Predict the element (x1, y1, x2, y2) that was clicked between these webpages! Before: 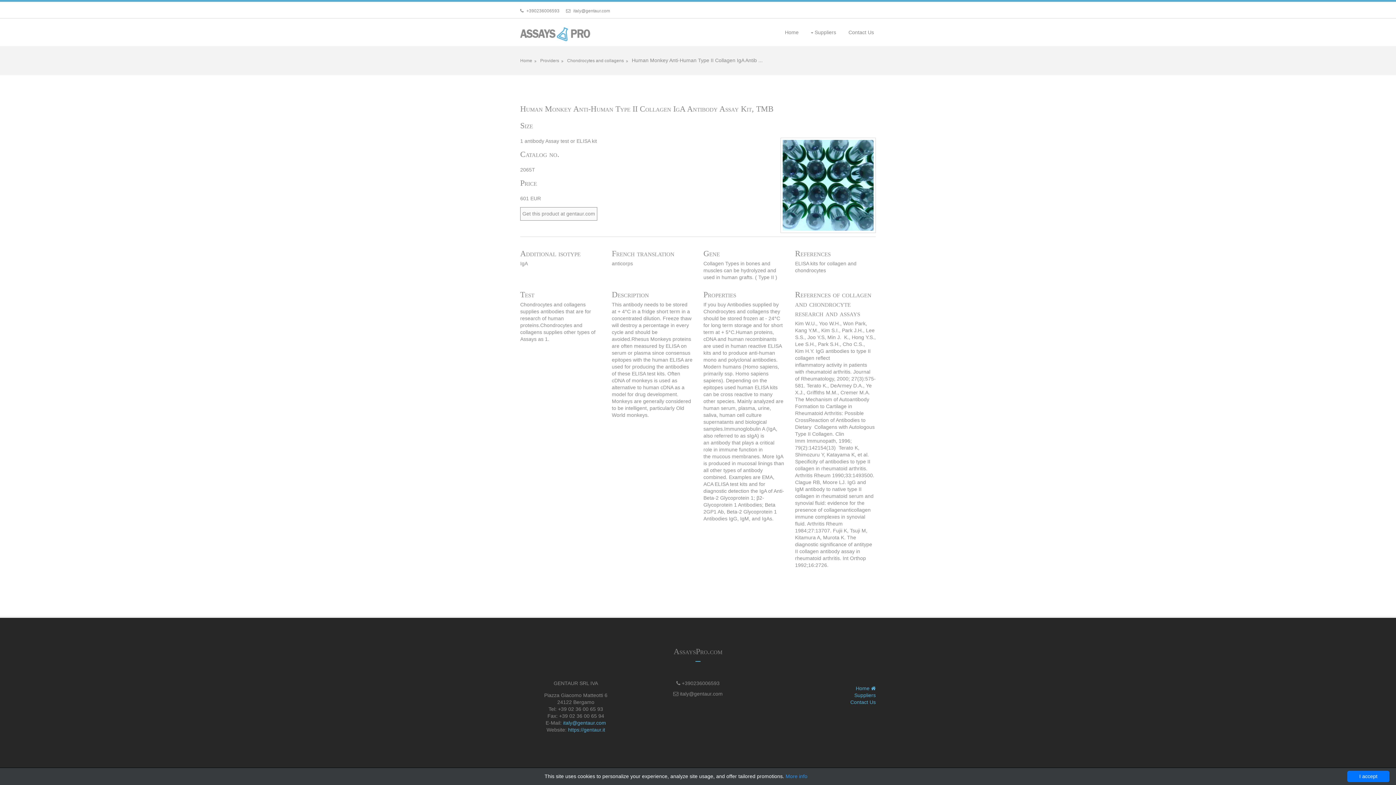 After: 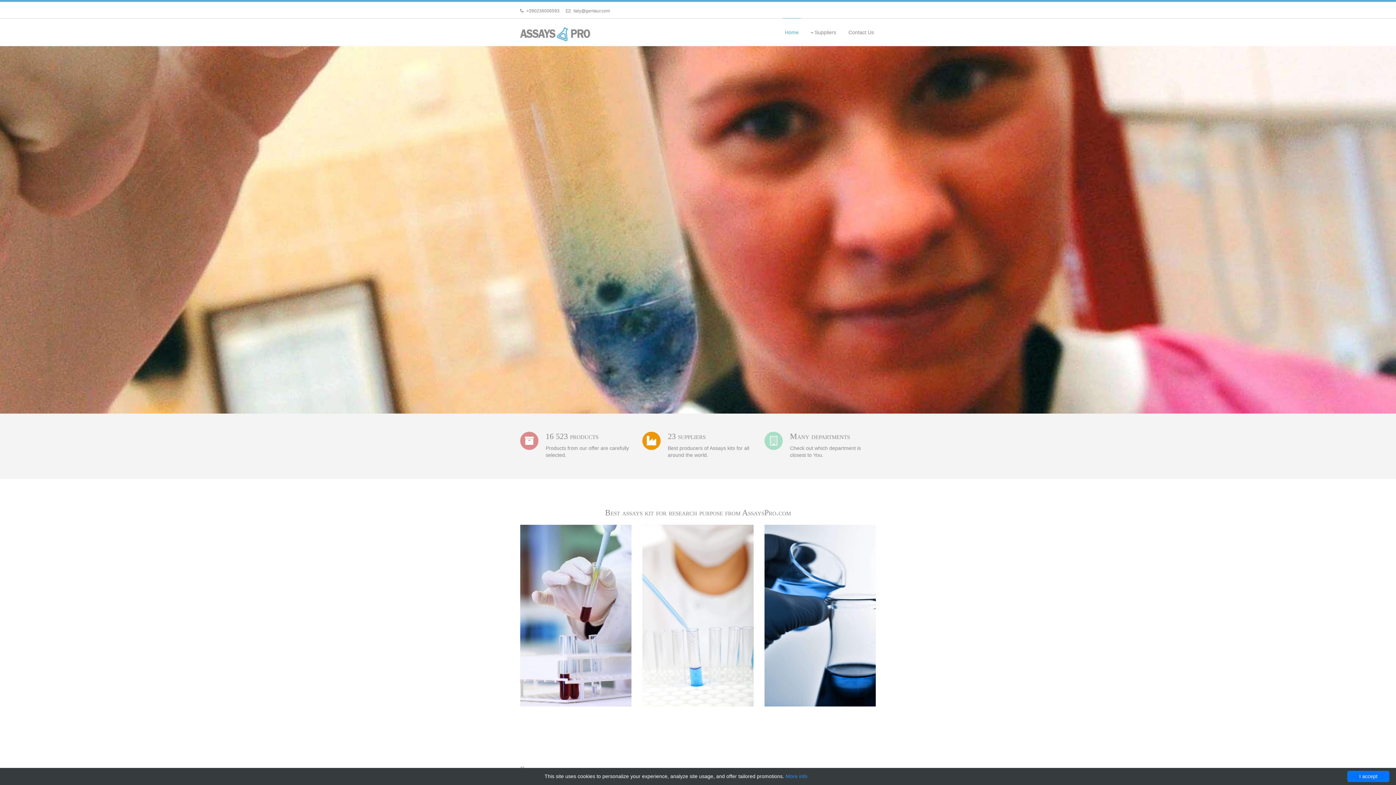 Action: bbox: (520, 57, 536, 64) label: Home